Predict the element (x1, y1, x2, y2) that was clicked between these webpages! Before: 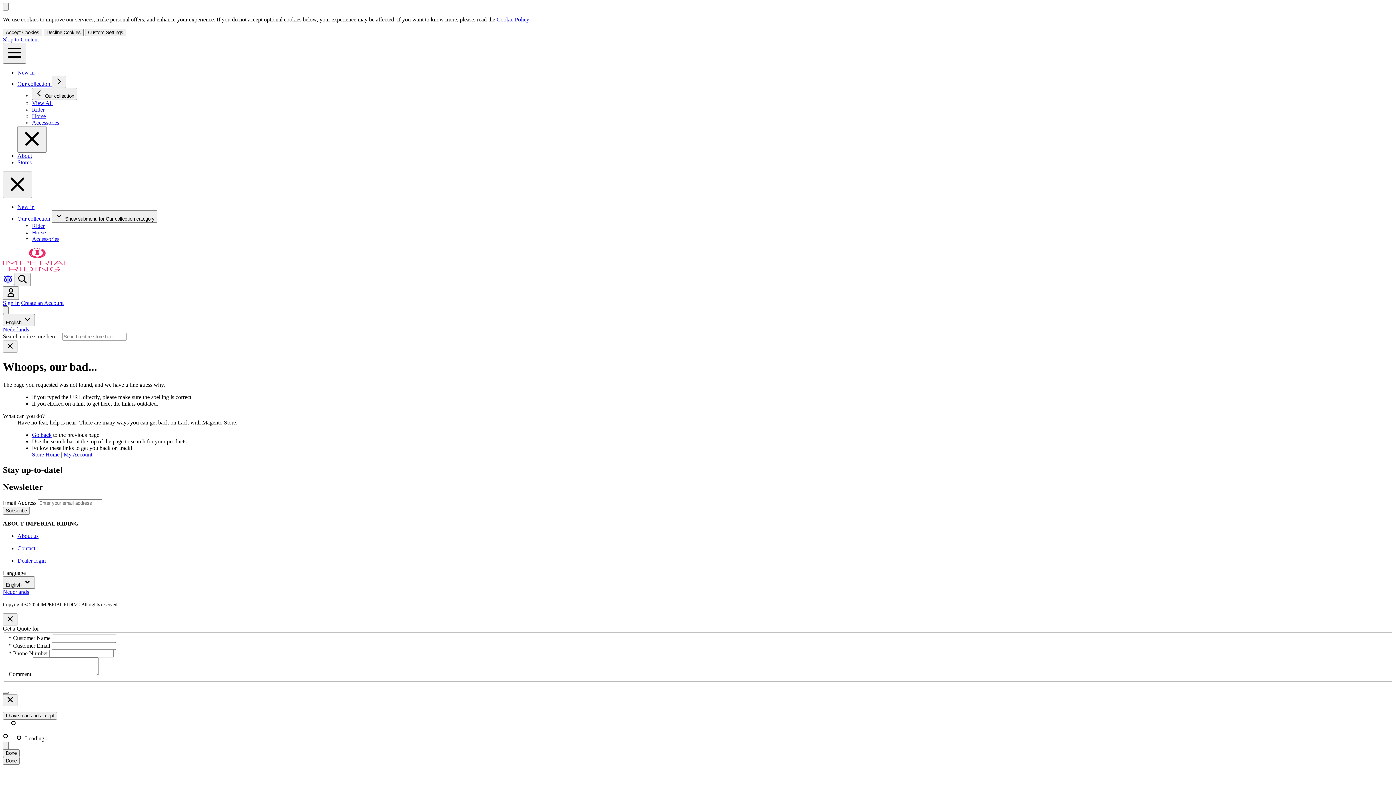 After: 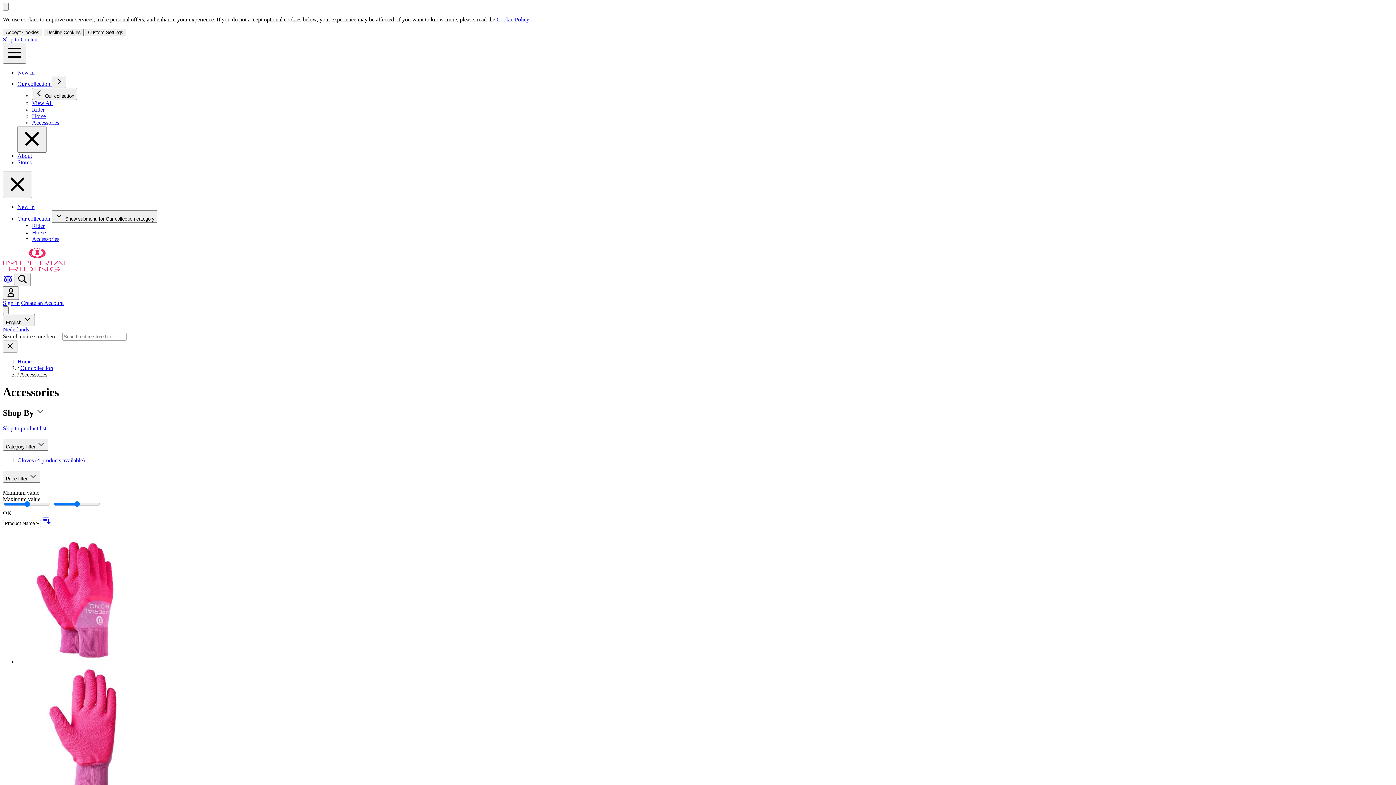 Action: label: Accessories bbox: (32, 119, 59, 125)